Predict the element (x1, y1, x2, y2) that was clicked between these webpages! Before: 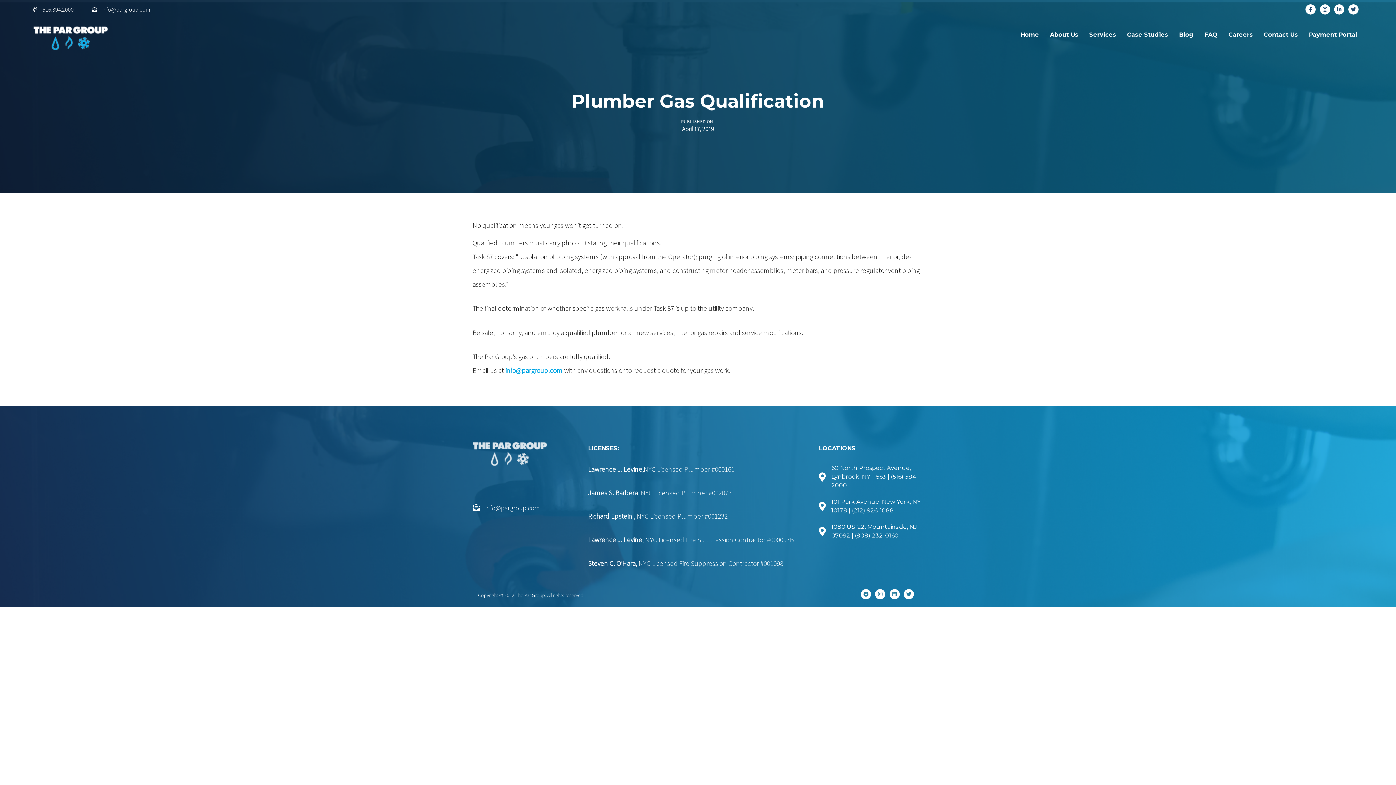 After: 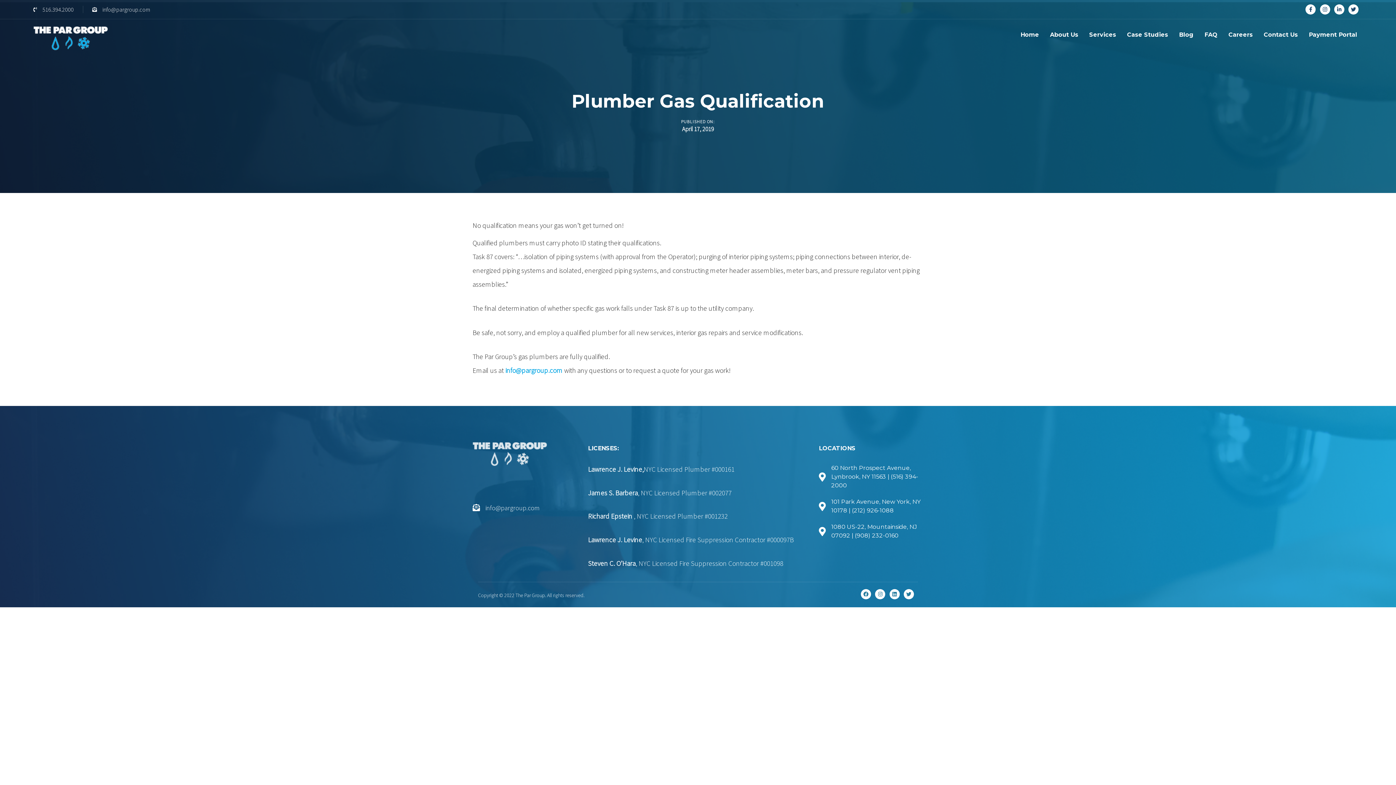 Action: bbox: (819, 522, 923, 541)